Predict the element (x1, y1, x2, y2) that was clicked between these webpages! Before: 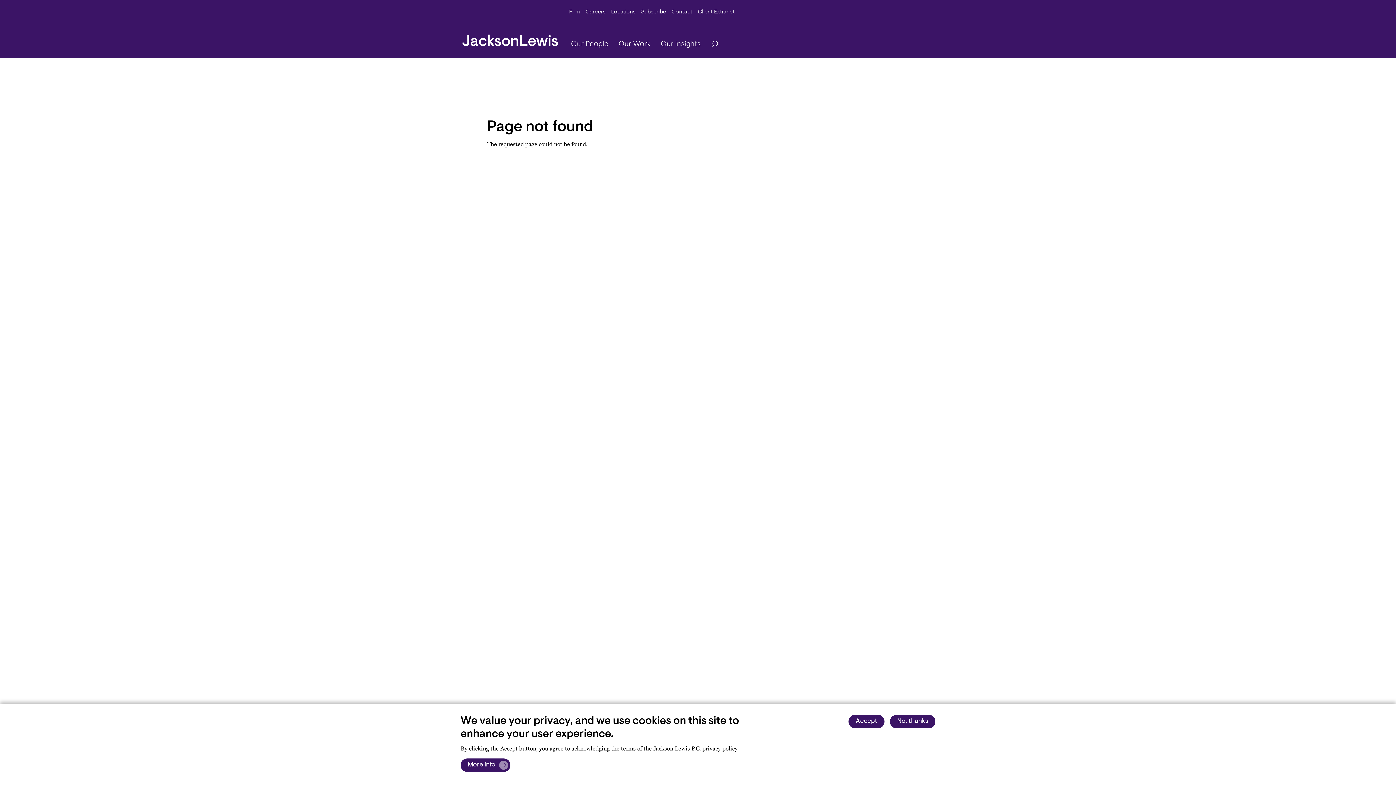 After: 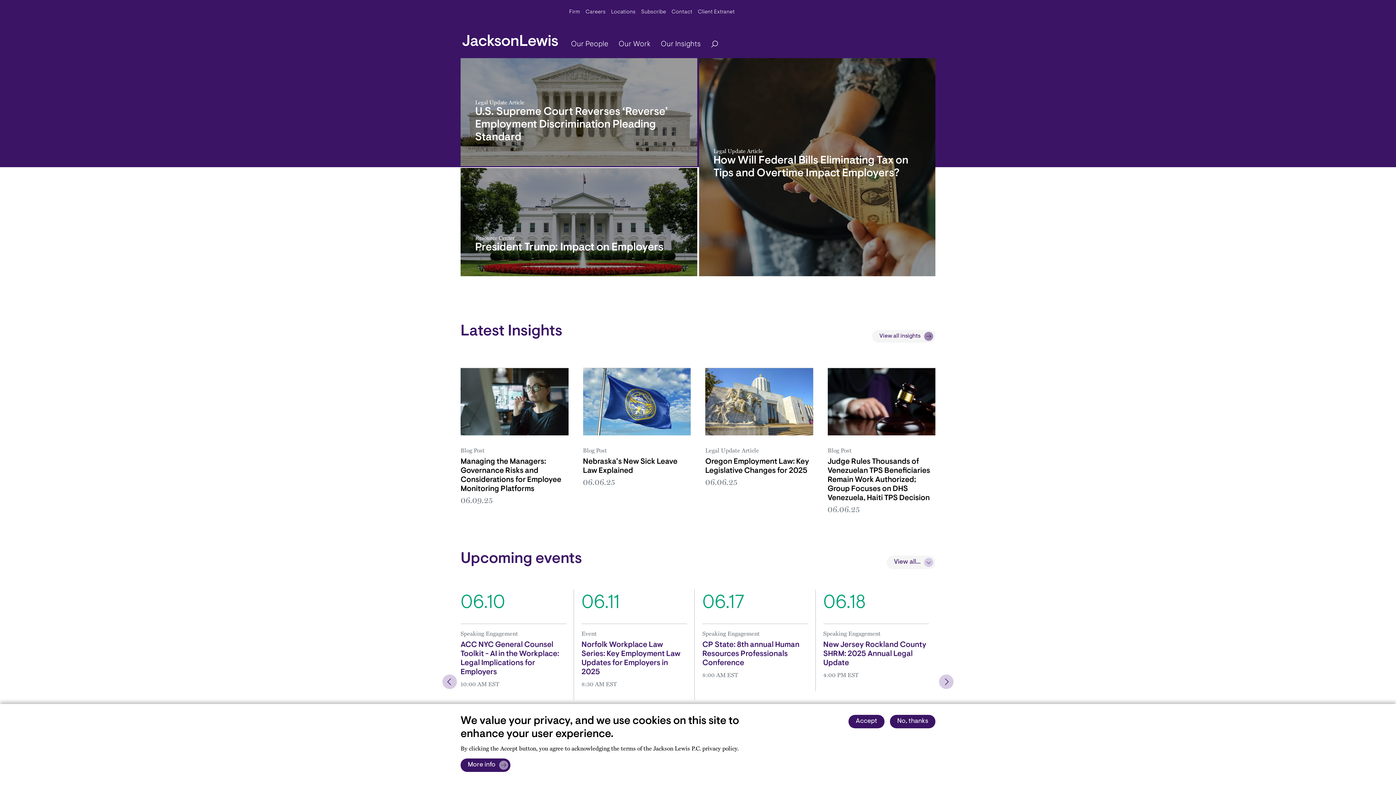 Action: bbox: (462, 24, 558, 52) label: jacksonlewis home